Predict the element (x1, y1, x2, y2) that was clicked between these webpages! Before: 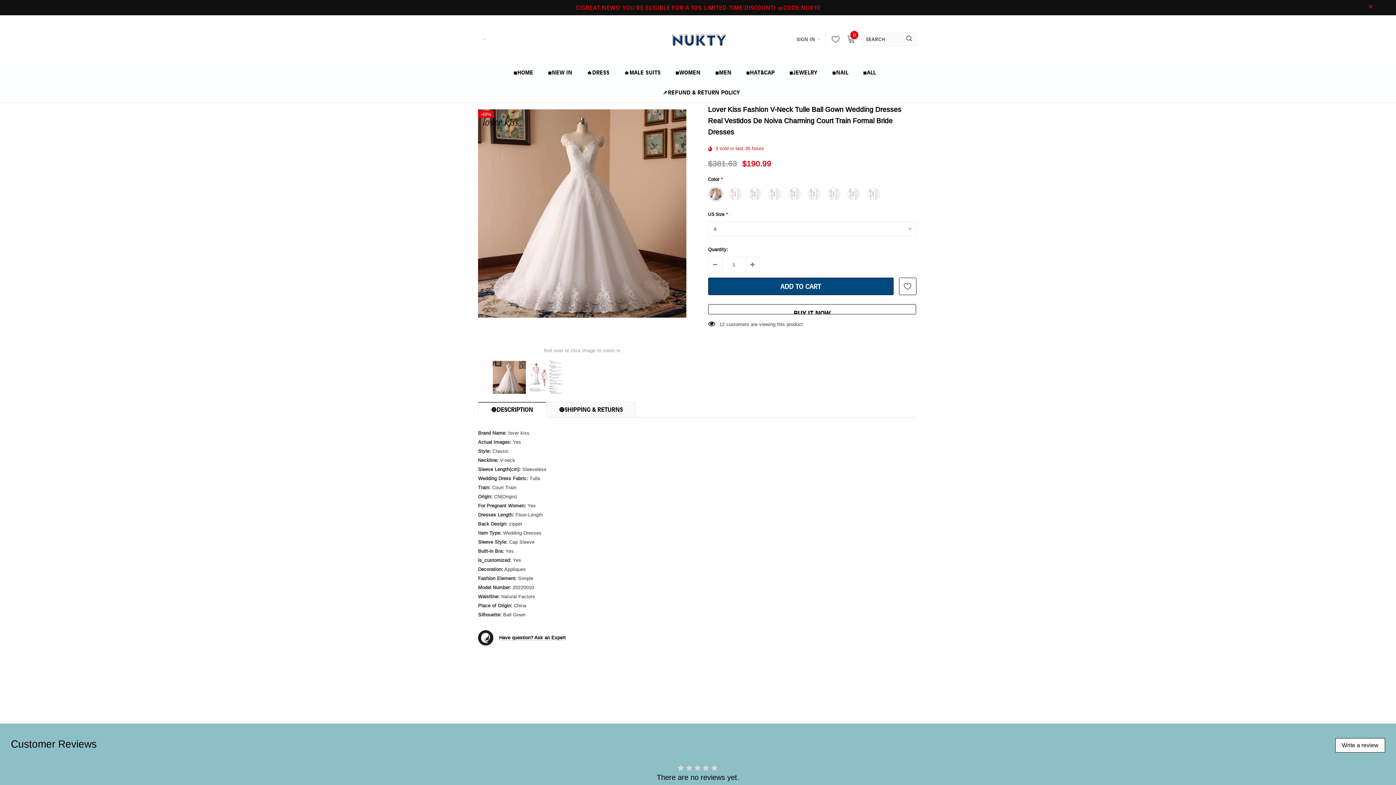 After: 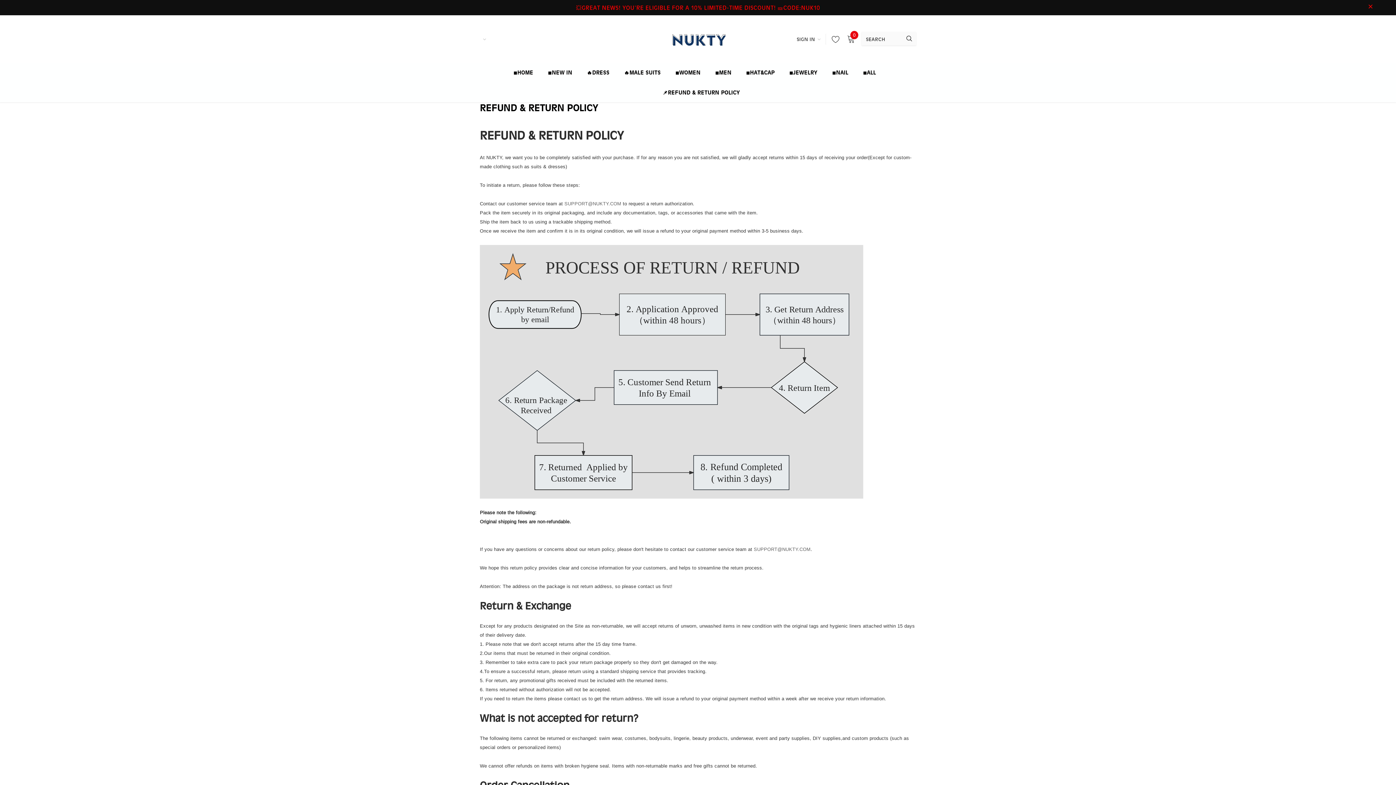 Action: label: 📌REFUND & RETURN POLICY bbox: (662, 82, 740, 102)